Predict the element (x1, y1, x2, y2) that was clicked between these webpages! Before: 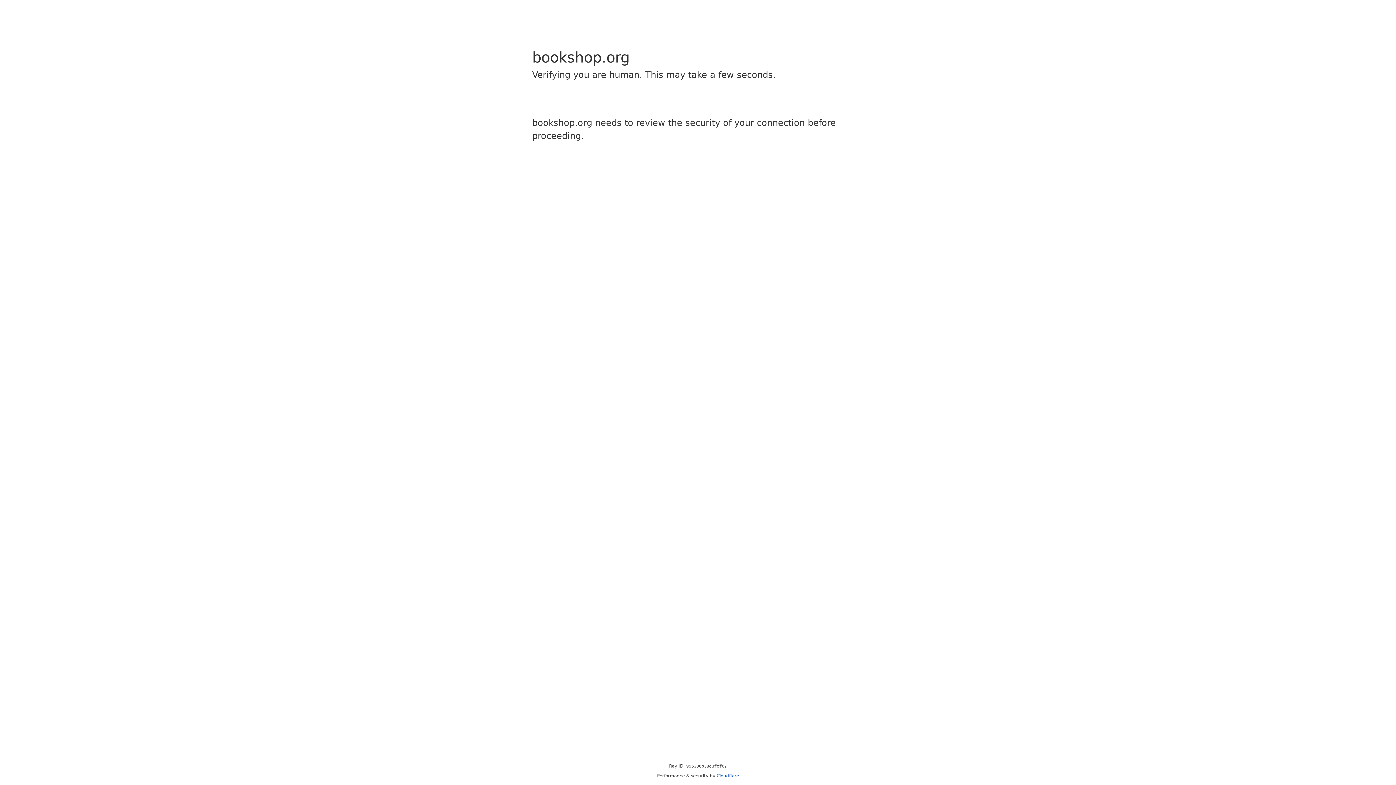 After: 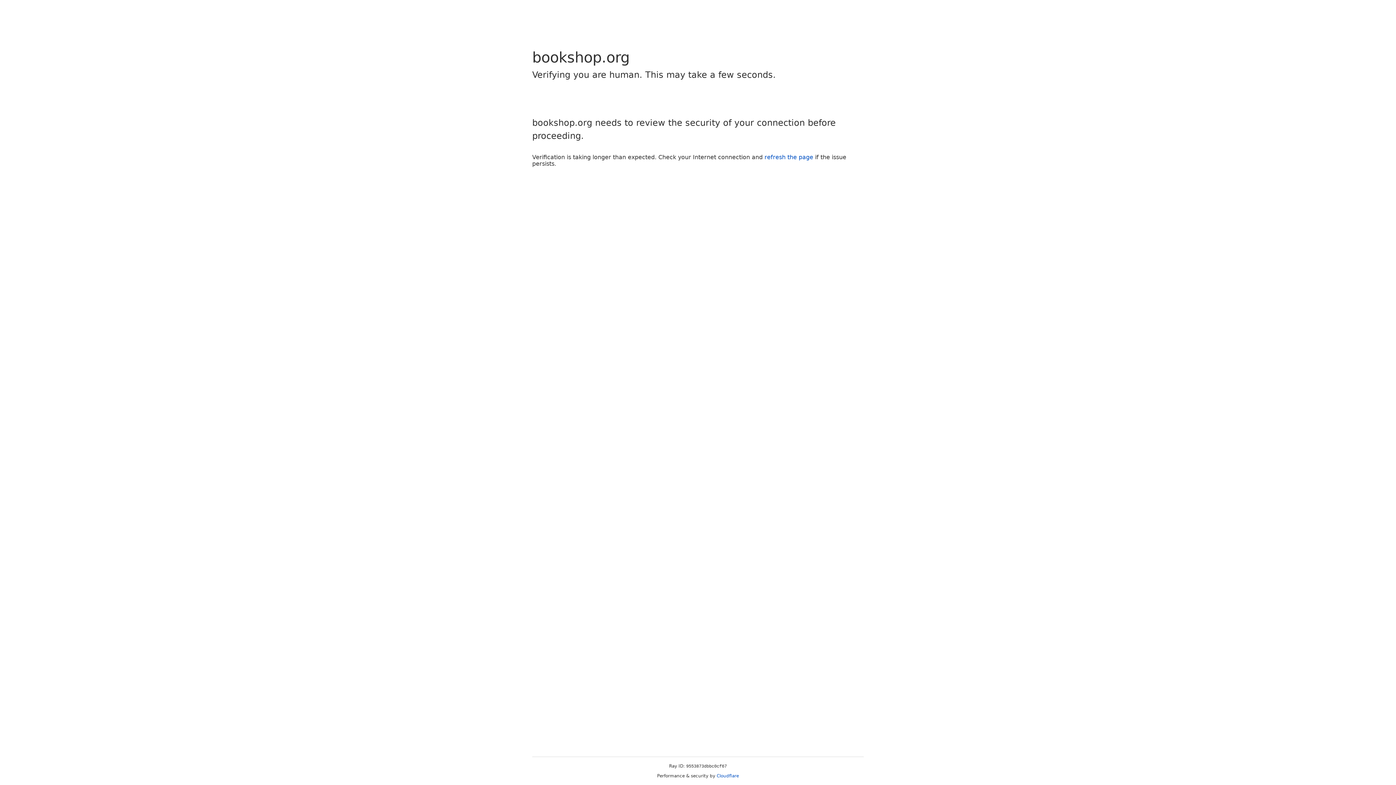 Action: bbox: (716, 773, 739, 778) label: Cloudflare